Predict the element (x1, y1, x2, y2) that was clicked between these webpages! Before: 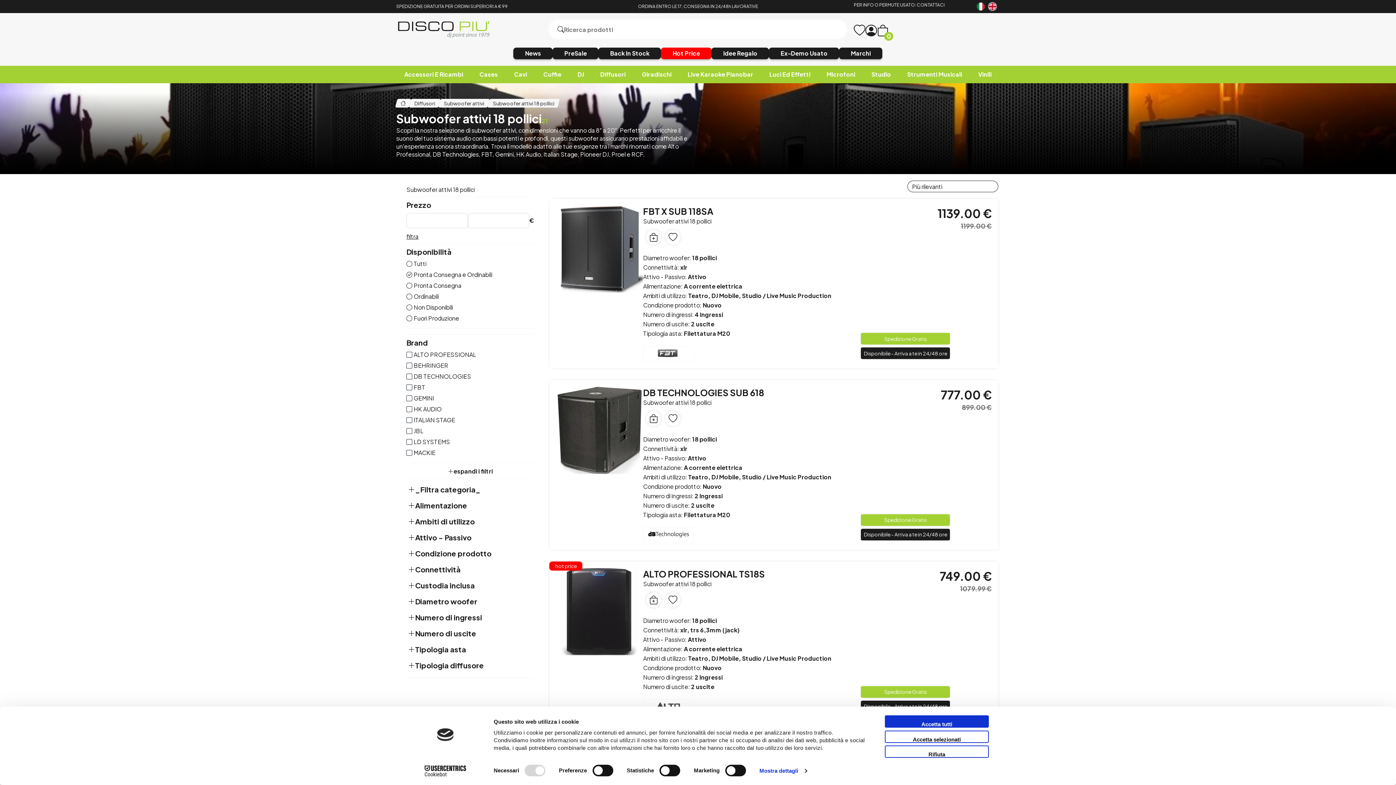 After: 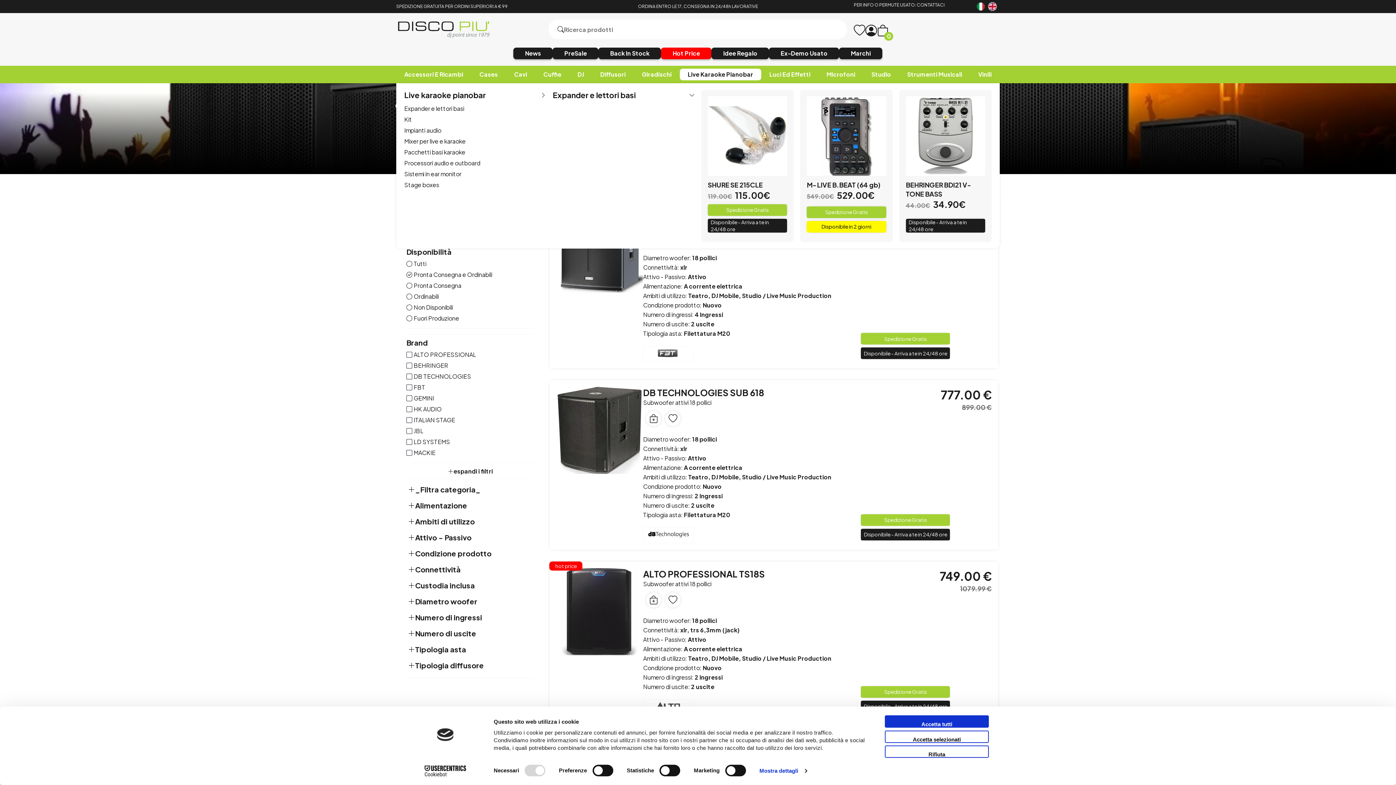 Action: label: Live Karaoke Pianobar bbox: (679, 68, 761, 80)